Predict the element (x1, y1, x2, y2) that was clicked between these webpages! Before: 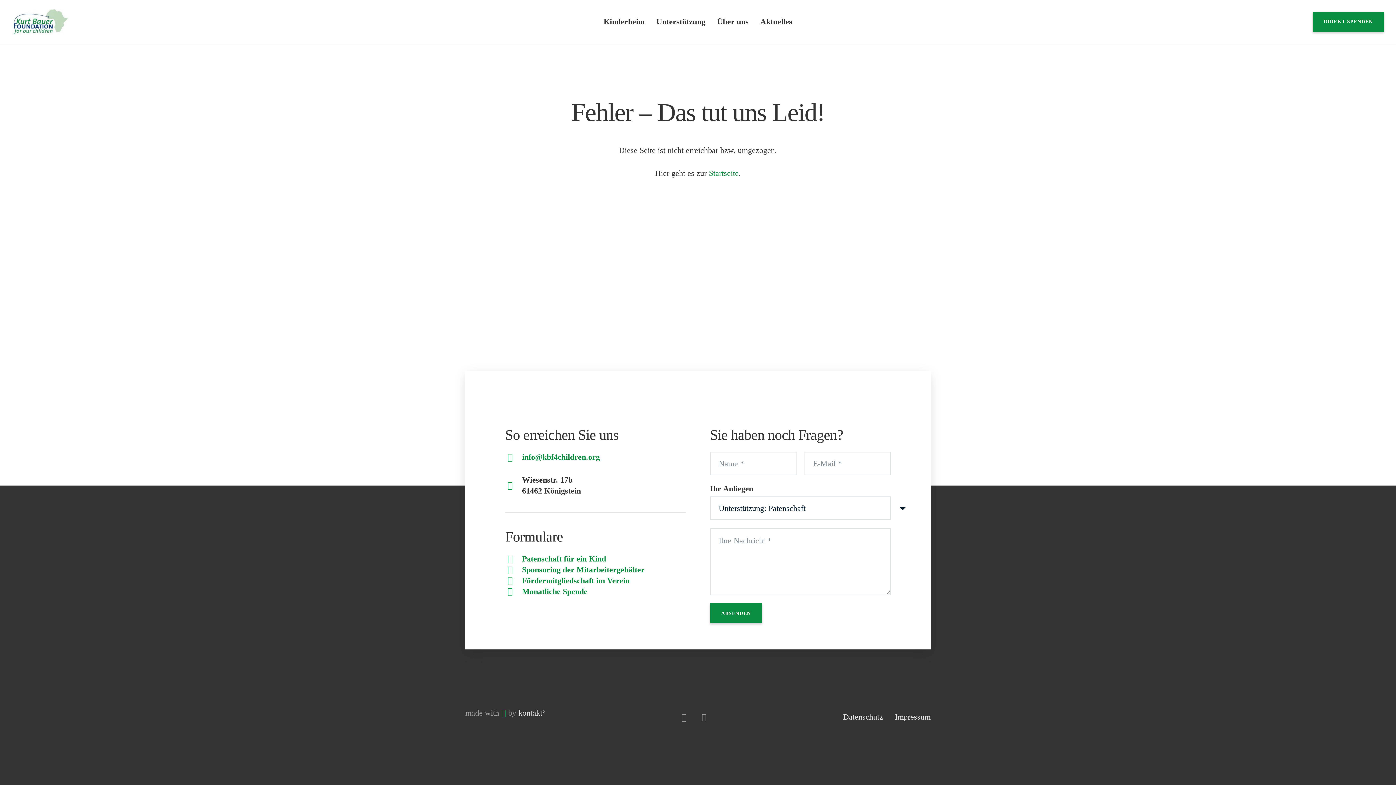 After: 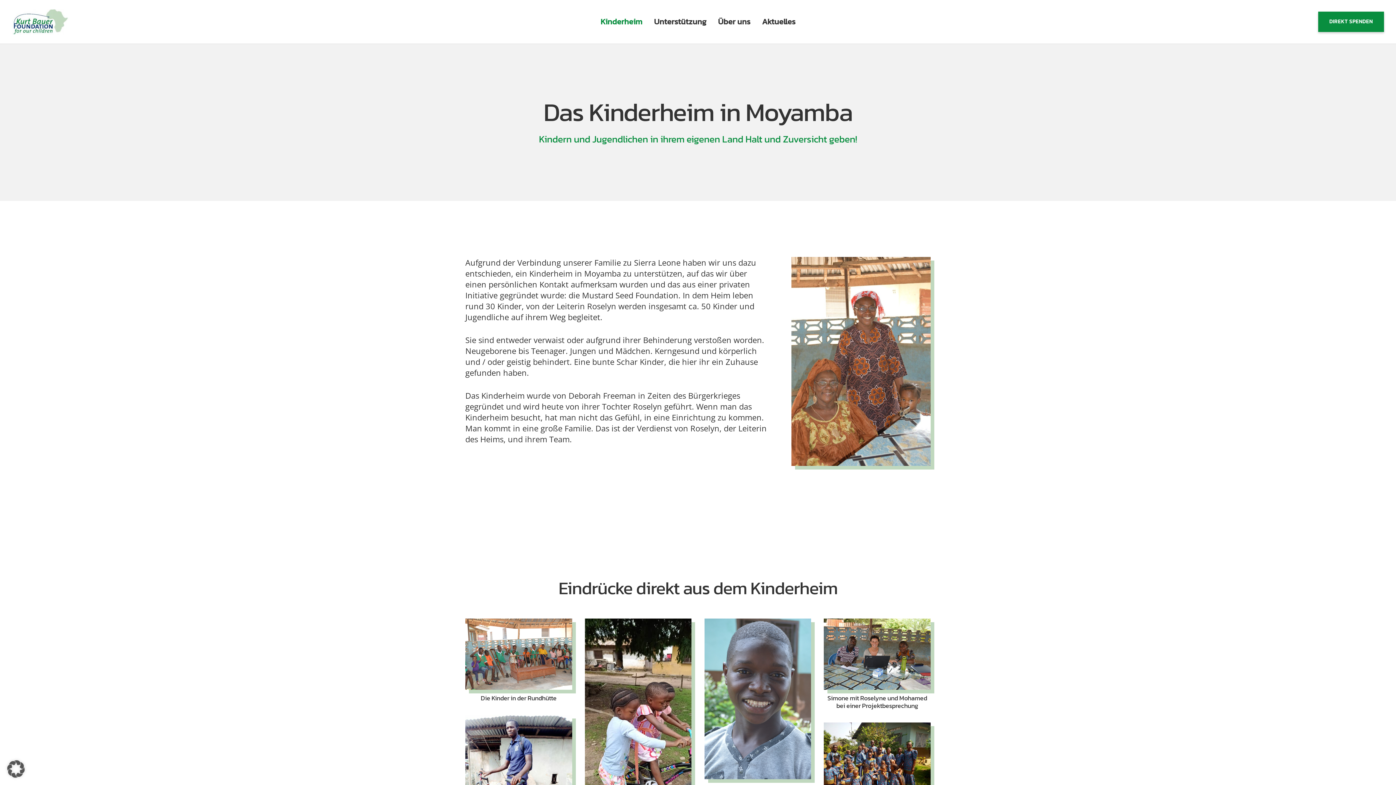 Action: bbox: (598, 0, 650, 43) label: Kinderheim